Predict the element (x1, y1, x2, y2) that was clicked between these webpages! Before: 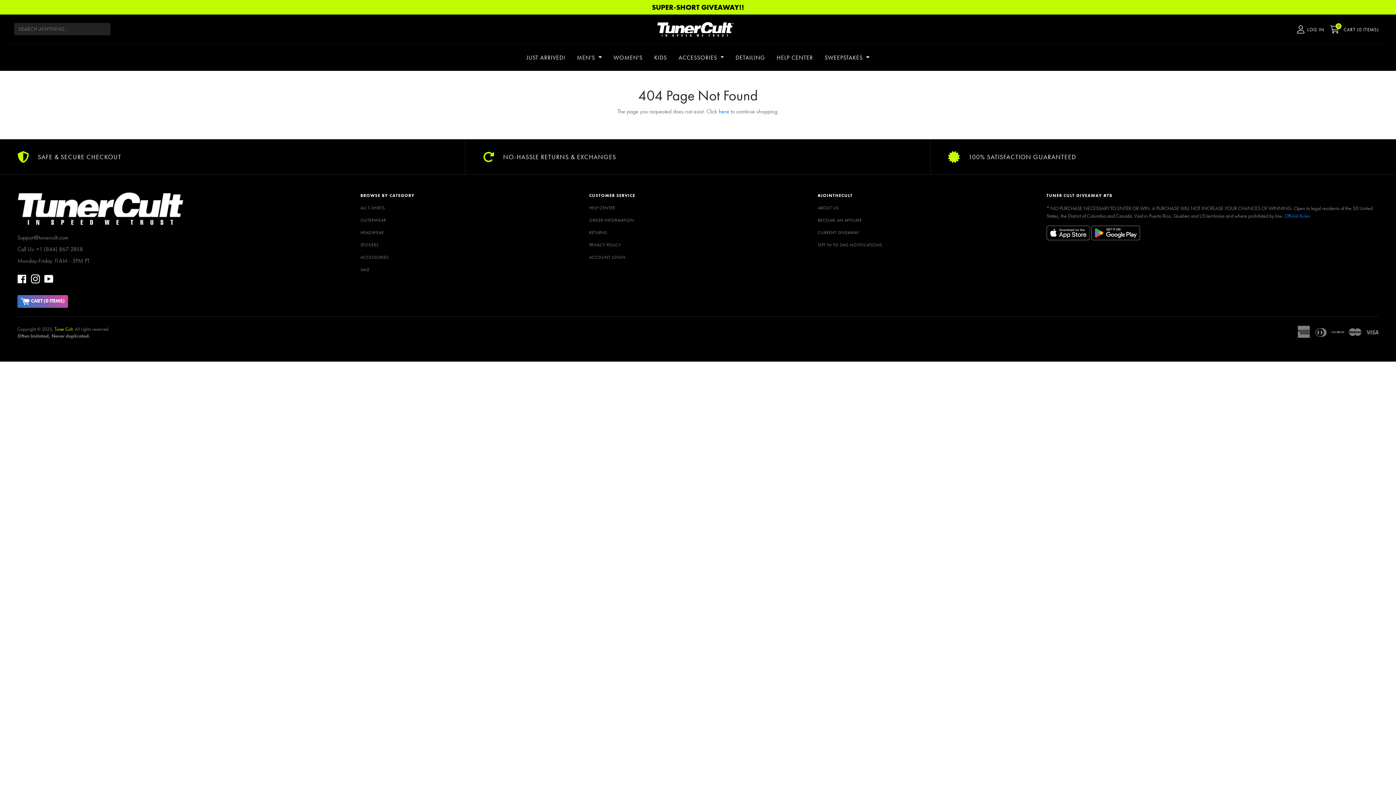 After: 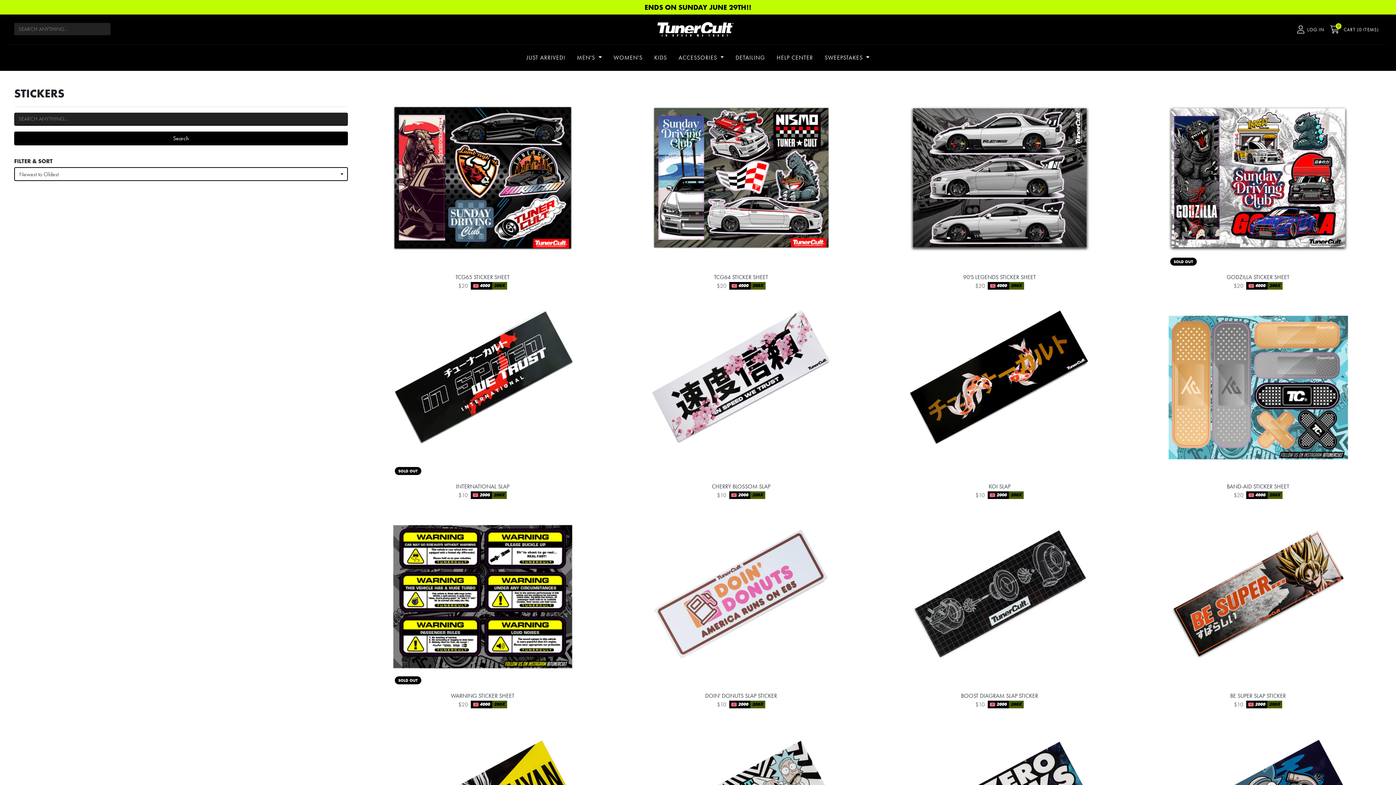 Action: label: STICKERS bbox: (360, 241, 578, 248)